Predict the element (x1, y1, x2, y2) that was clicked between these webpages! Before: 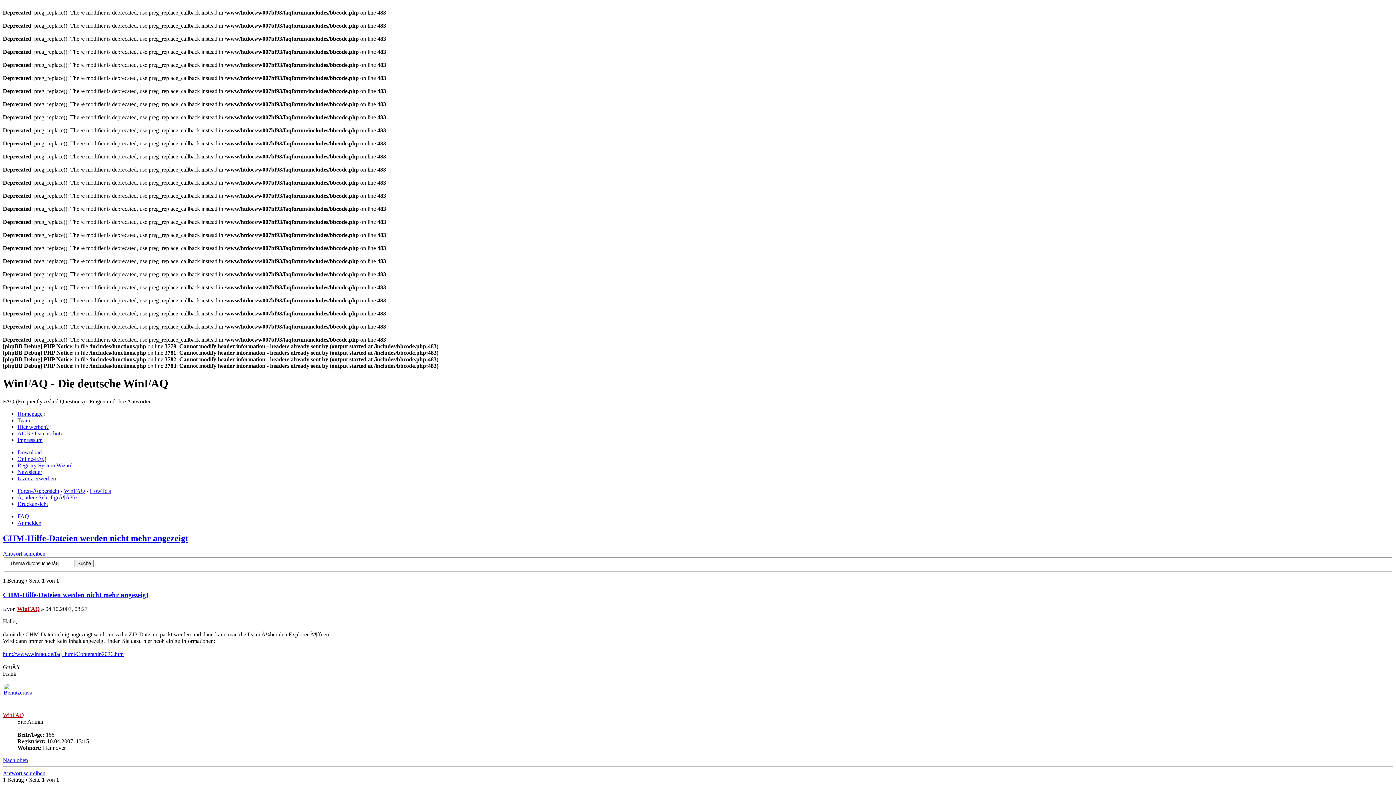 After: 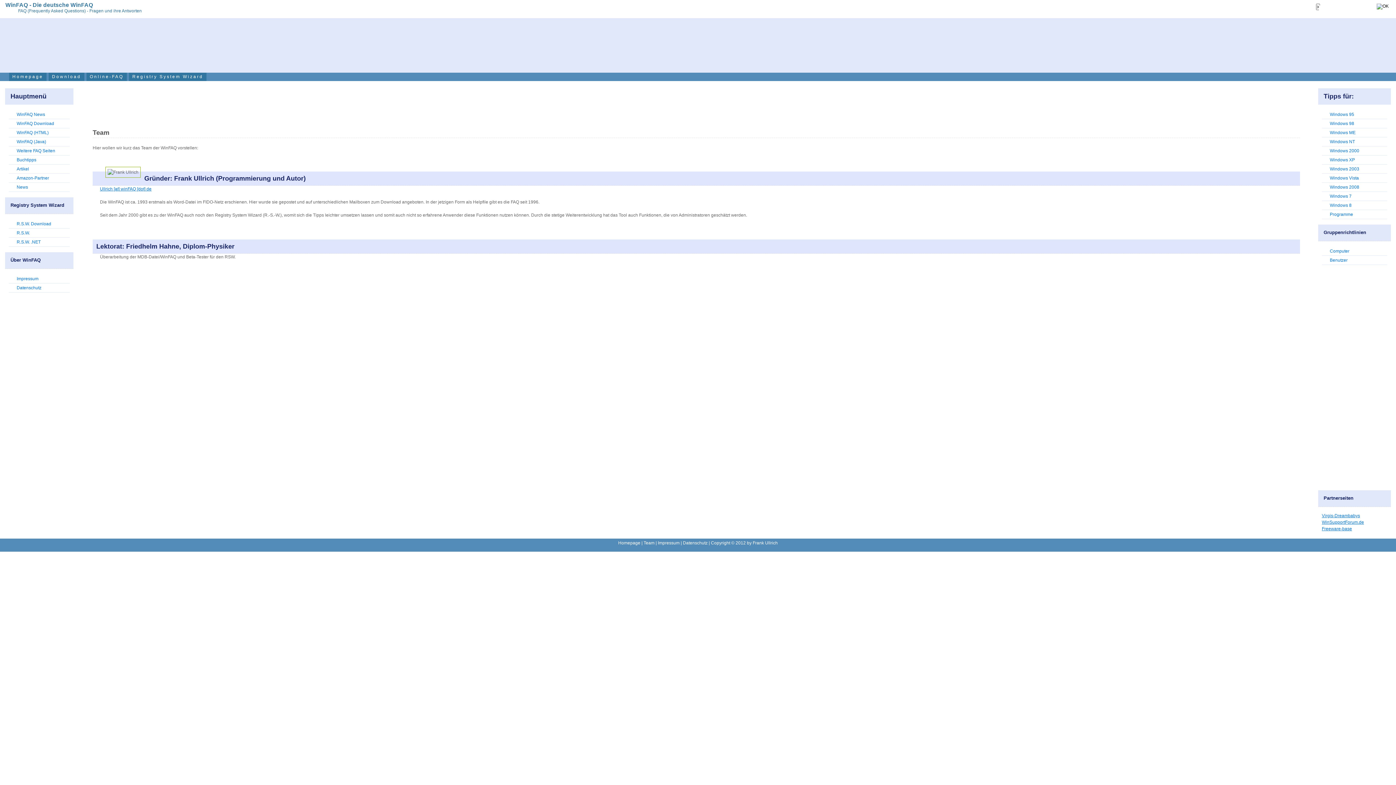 Action: bbox: (17, 417, 30, 423) label: Team